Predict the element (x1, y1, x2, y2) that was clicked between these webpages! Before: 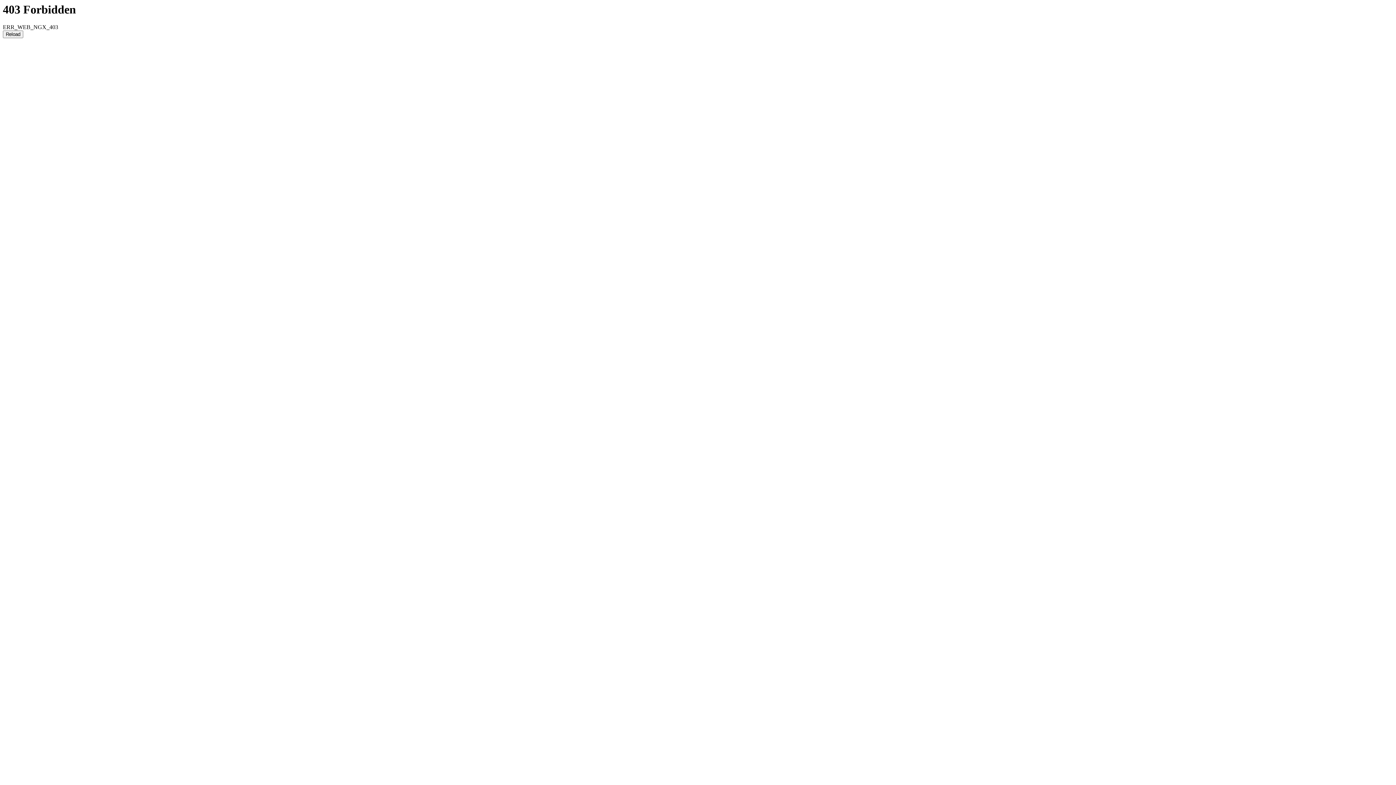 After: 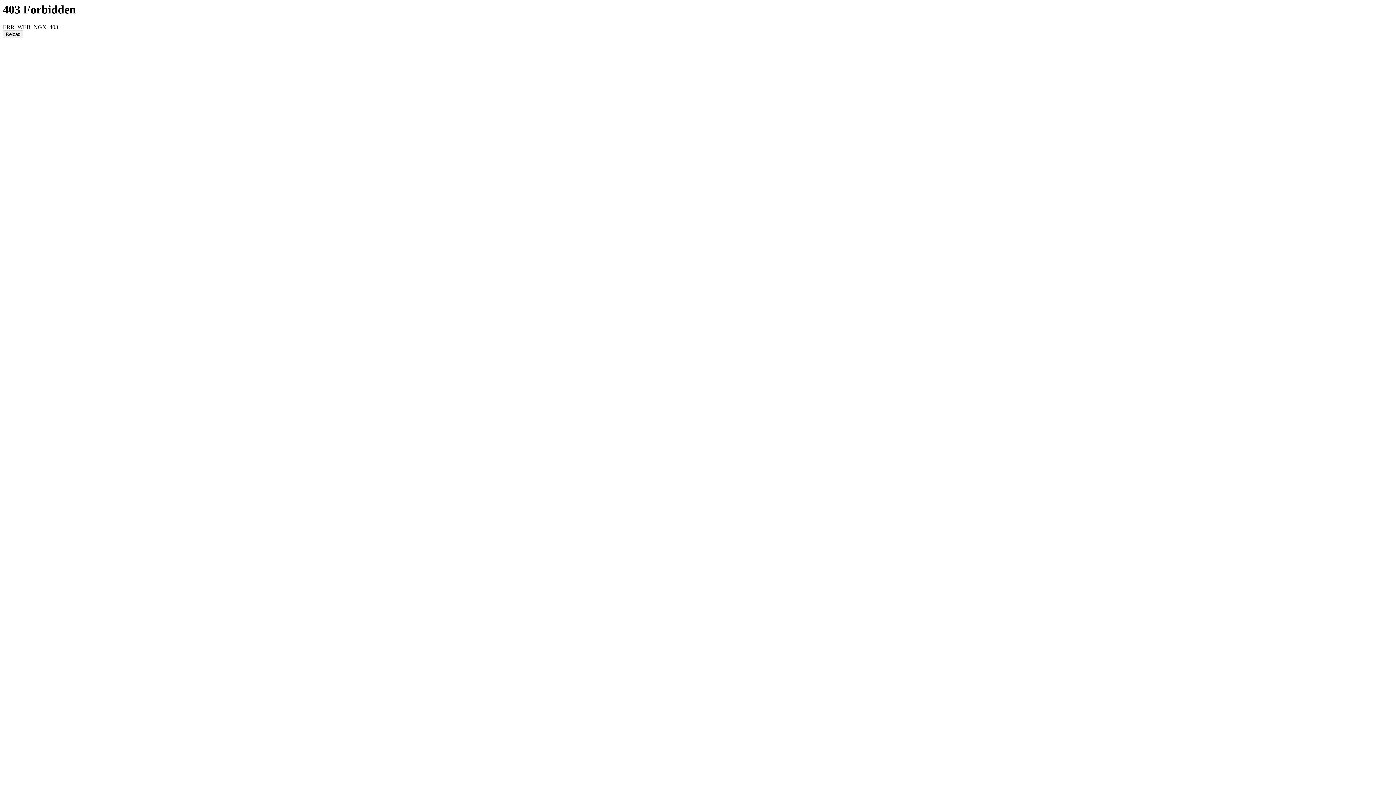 Action: label: Reload bbox: (2, 30, 23, 38)